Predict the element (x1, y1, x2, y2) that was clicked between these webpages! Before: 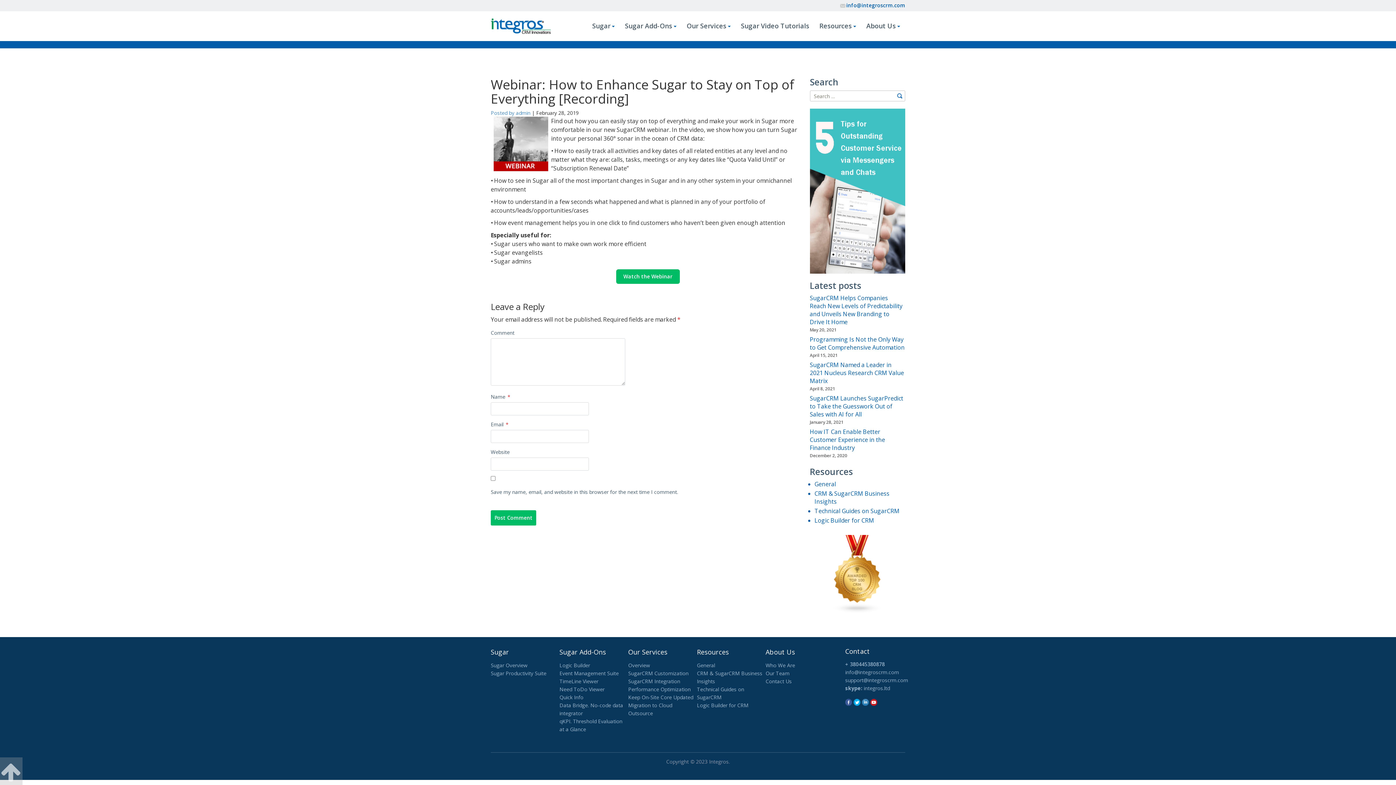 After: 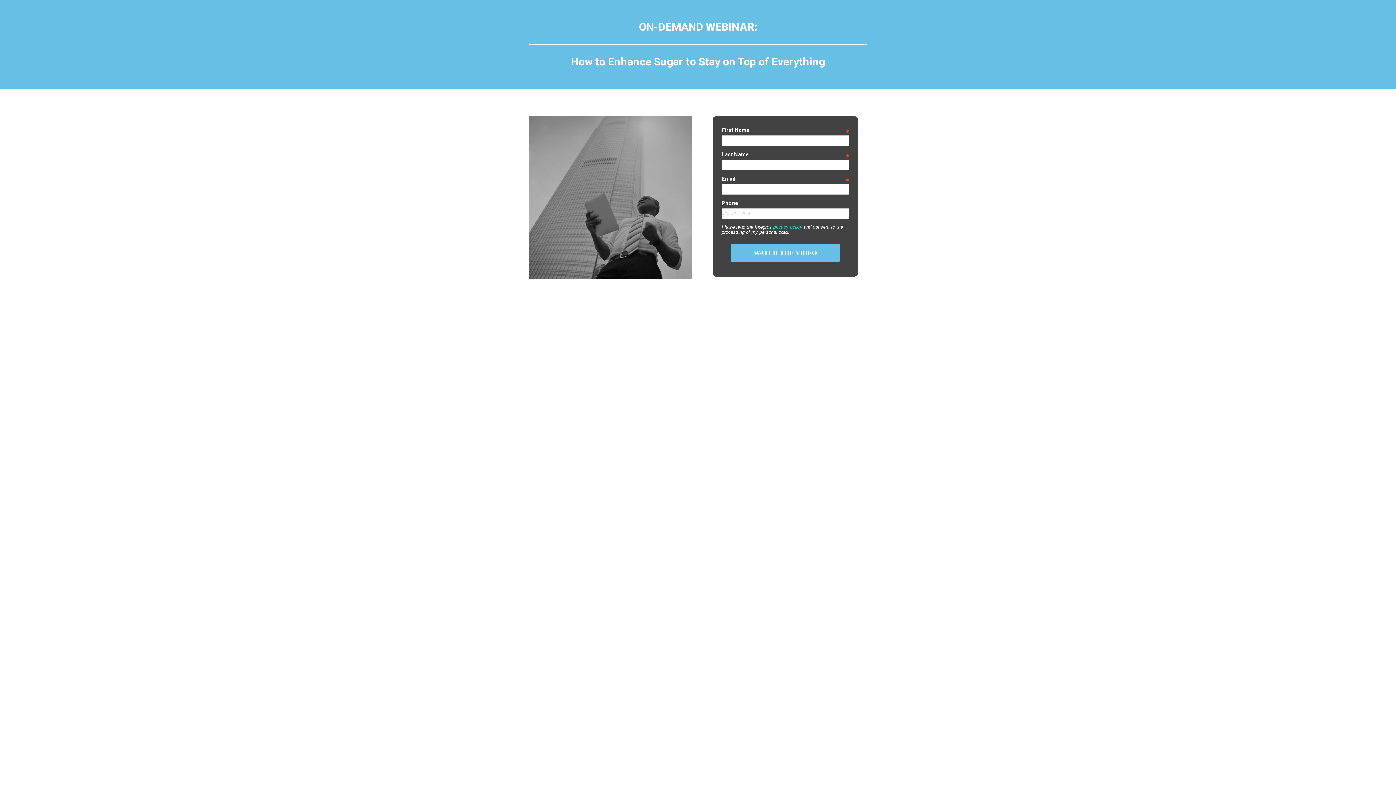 Action: label: Watch the Webinar bbox: (616, 269, 679, 284)